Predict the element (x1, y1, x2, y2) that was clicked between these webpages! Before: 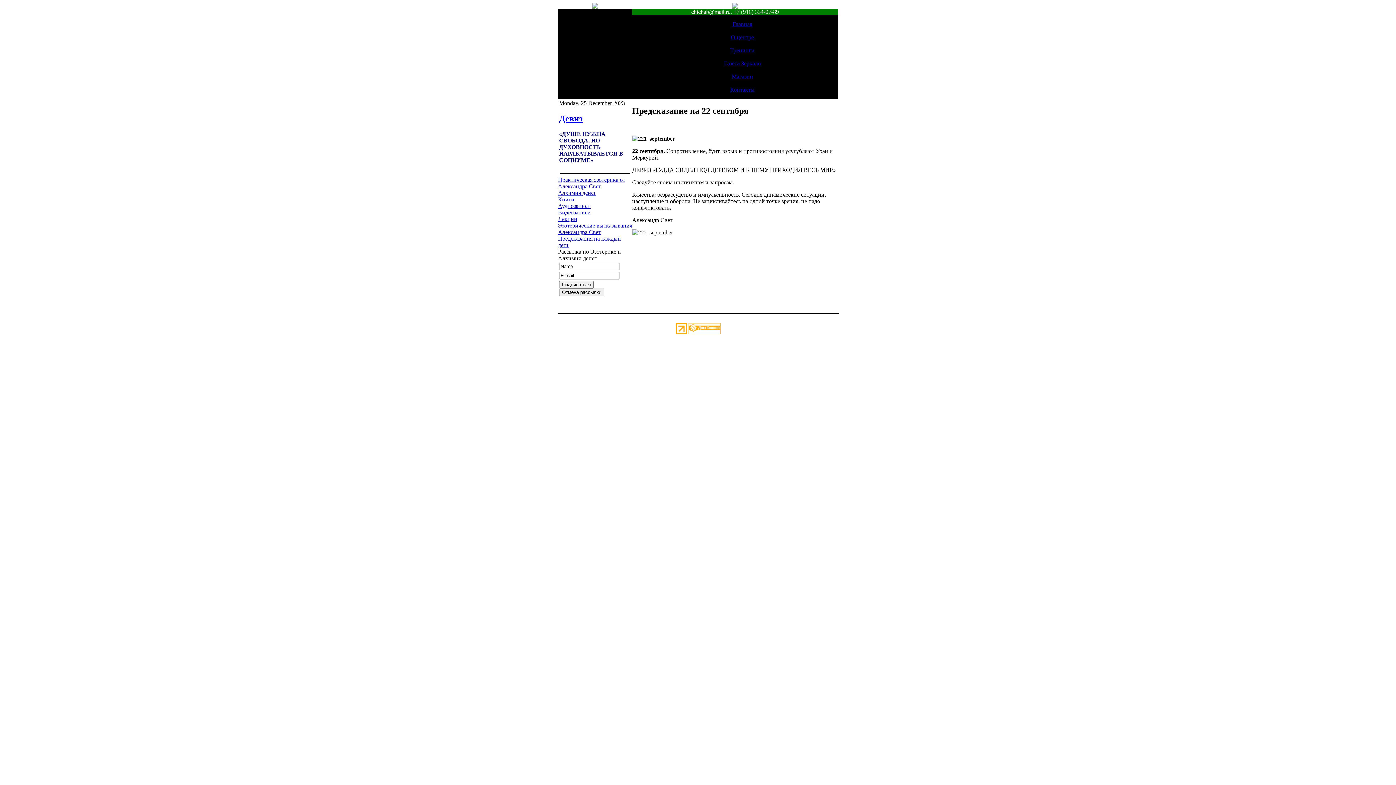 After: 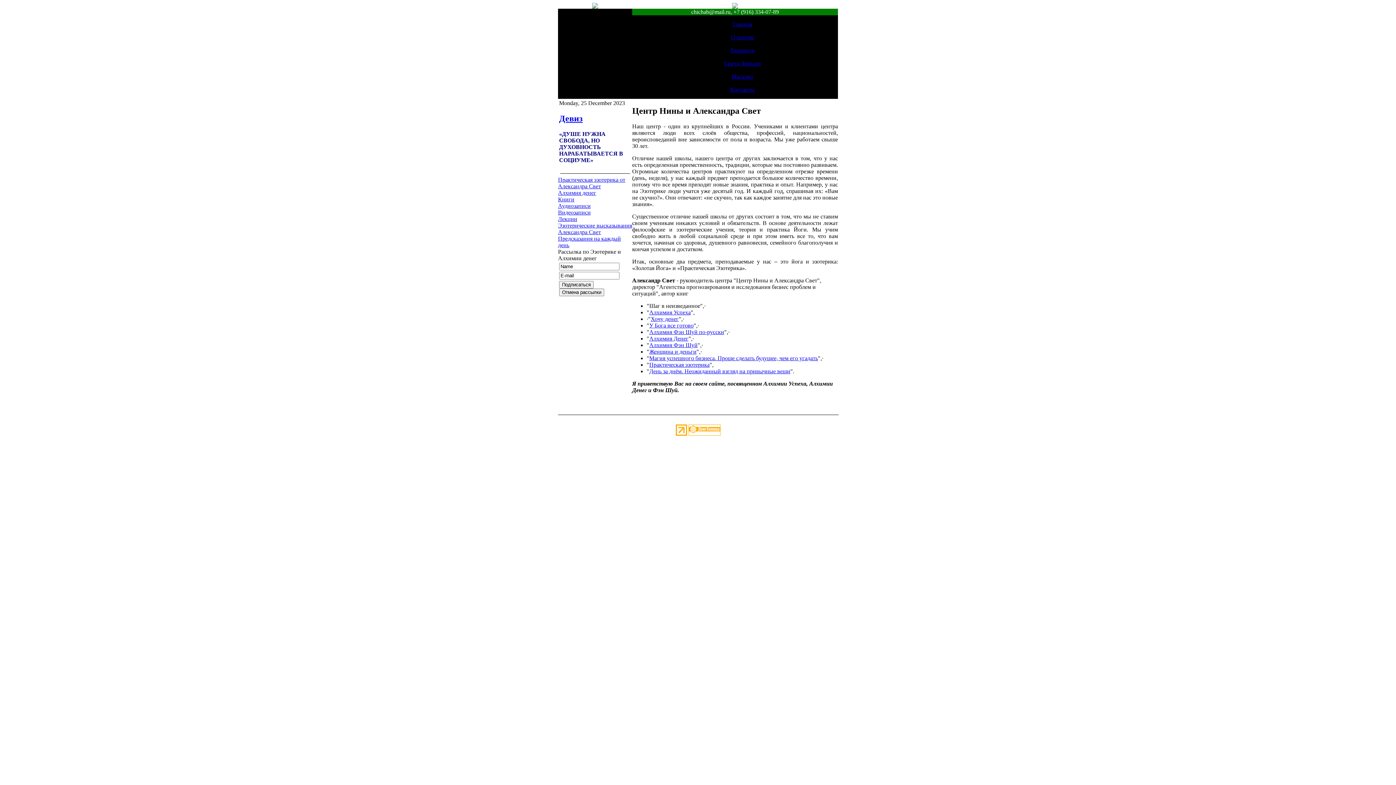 Action: label: О центре bbox: (731, 34, 754, 40)